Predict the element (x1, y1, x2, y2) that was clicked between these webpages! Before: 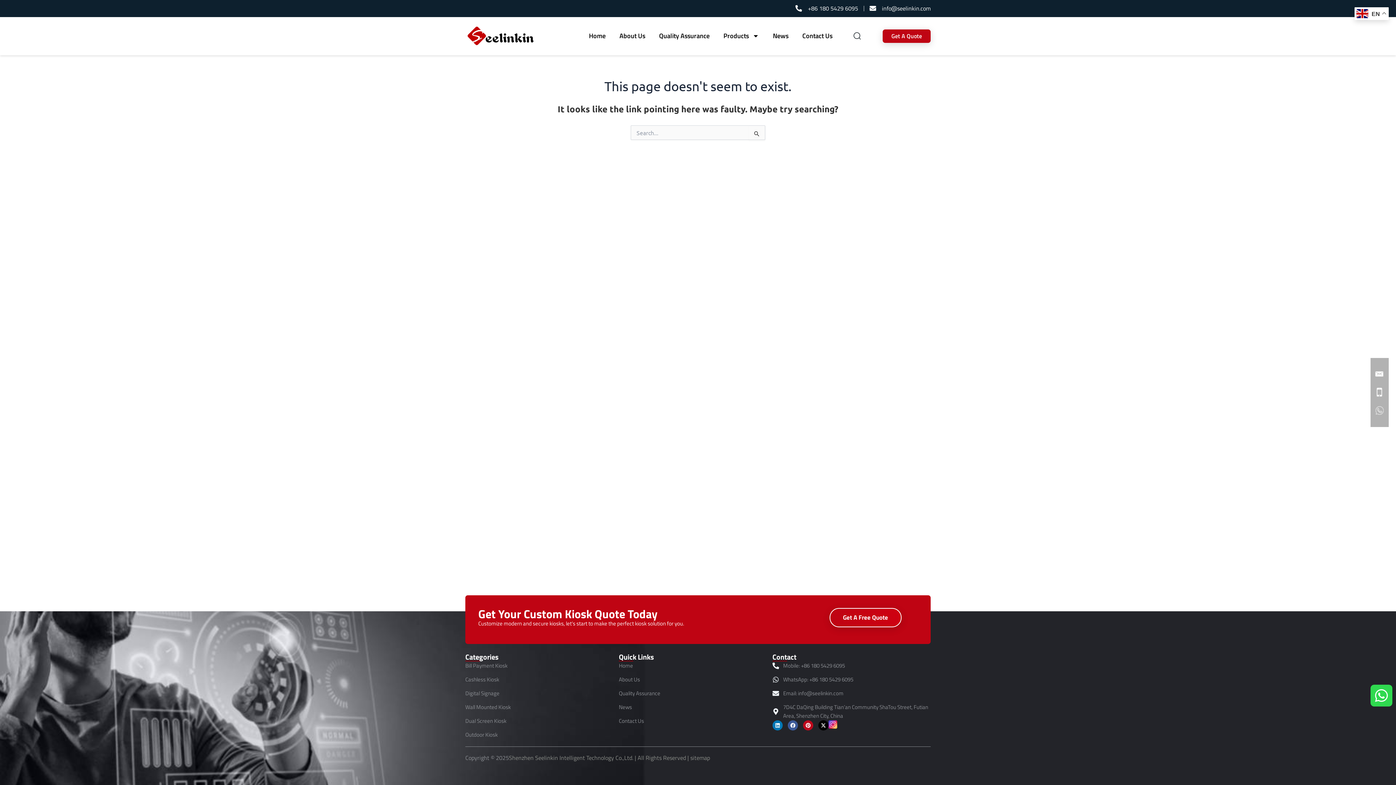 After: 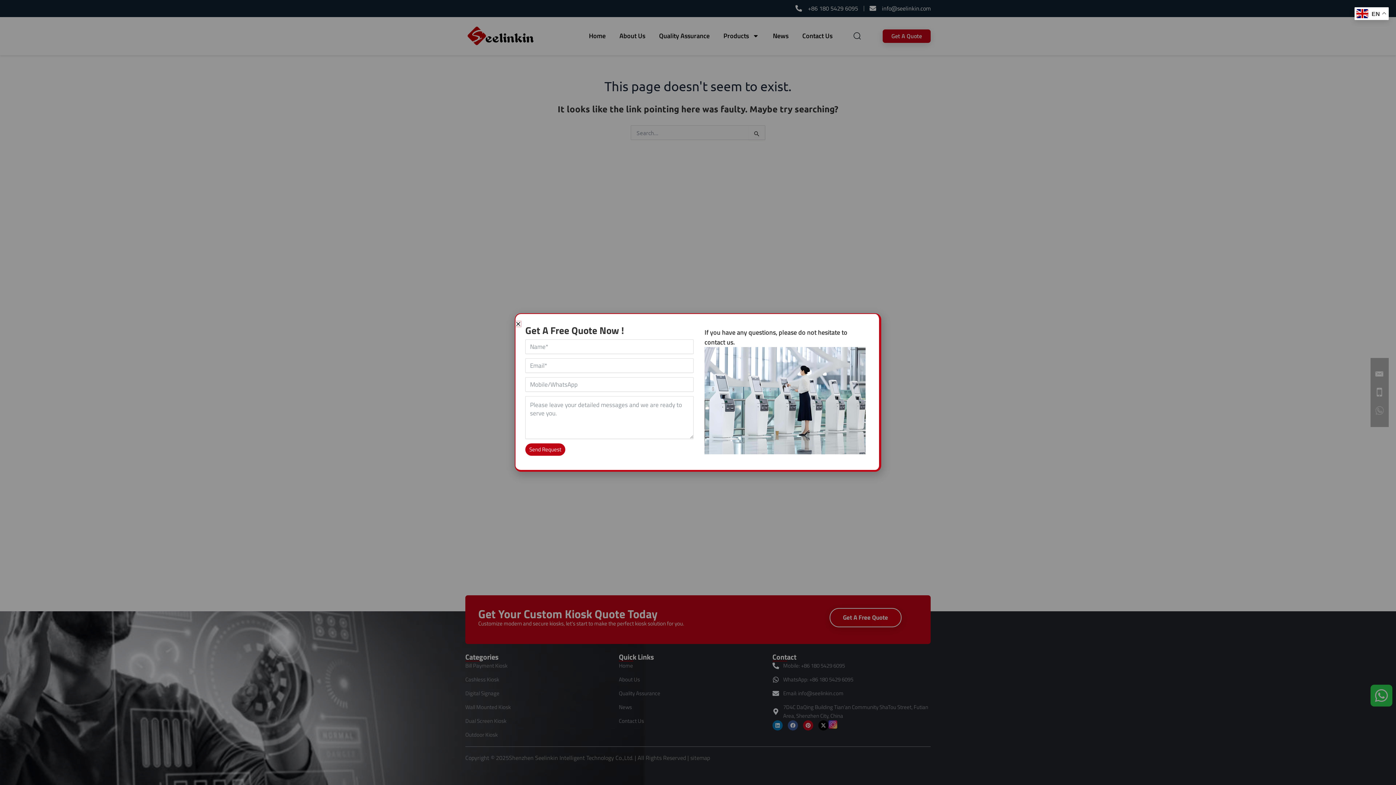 Action: bbox: (829, 608, 901, 627) label: Get A Free Quote